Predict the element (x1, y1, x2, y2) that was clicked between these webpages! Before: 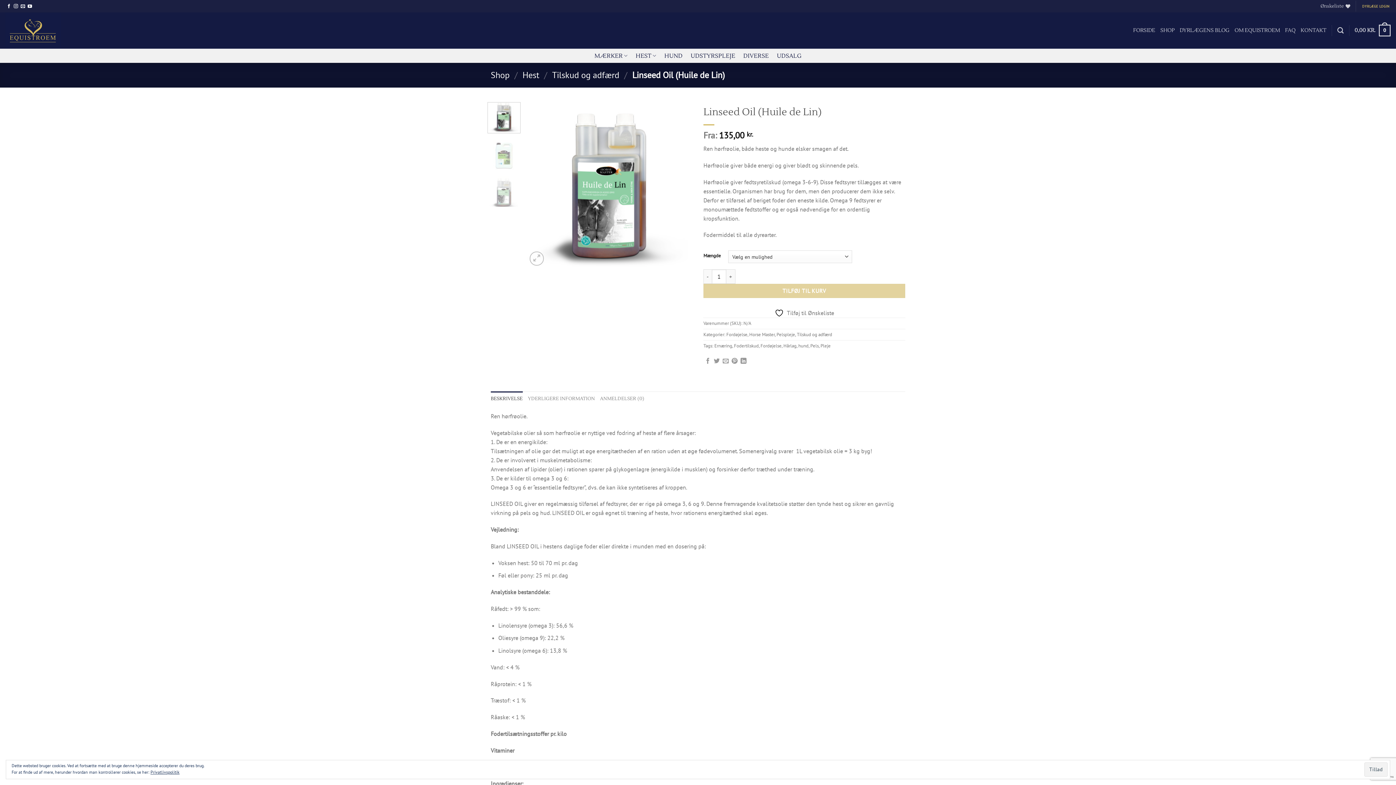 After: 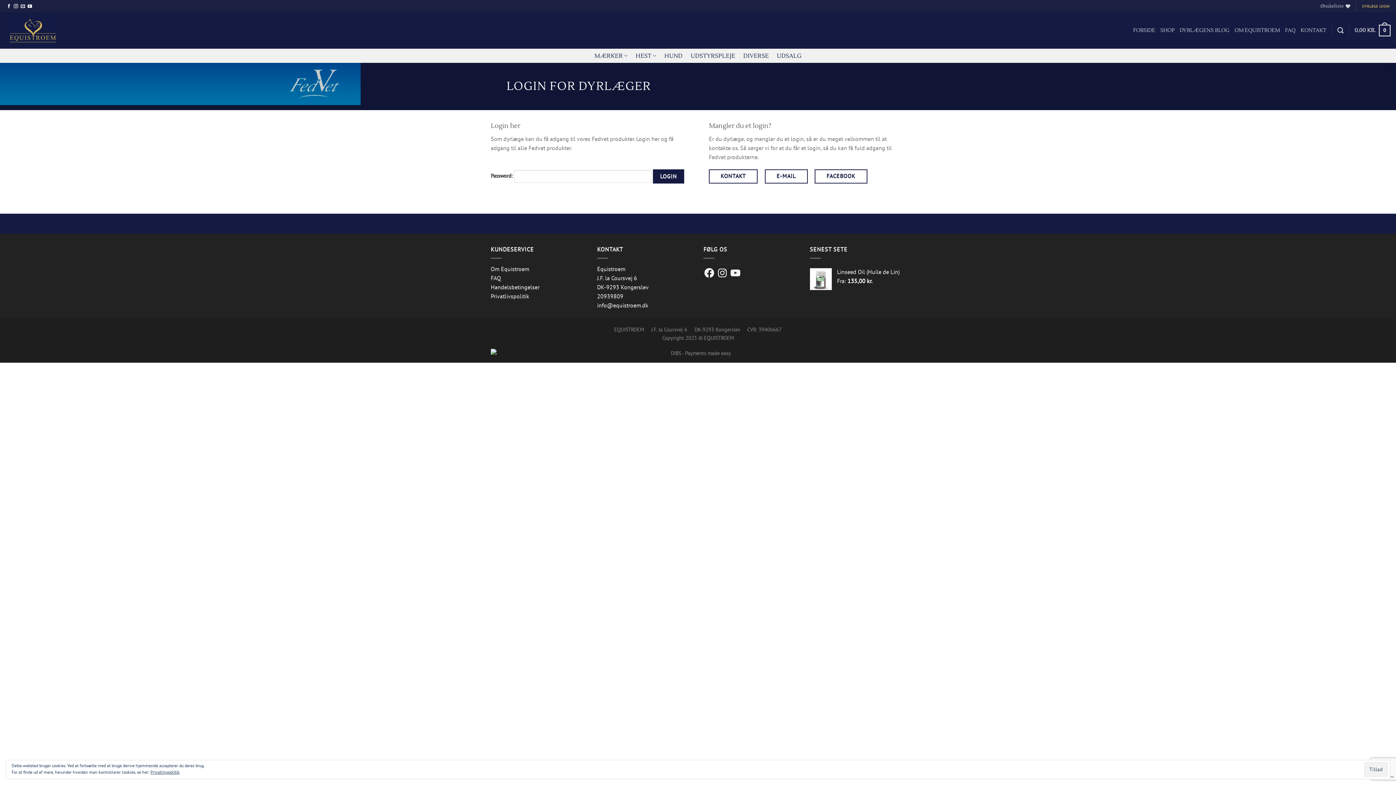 Action: label: DYRLÆGE LOGIN bbox: (1361, 1, 1390, 10)